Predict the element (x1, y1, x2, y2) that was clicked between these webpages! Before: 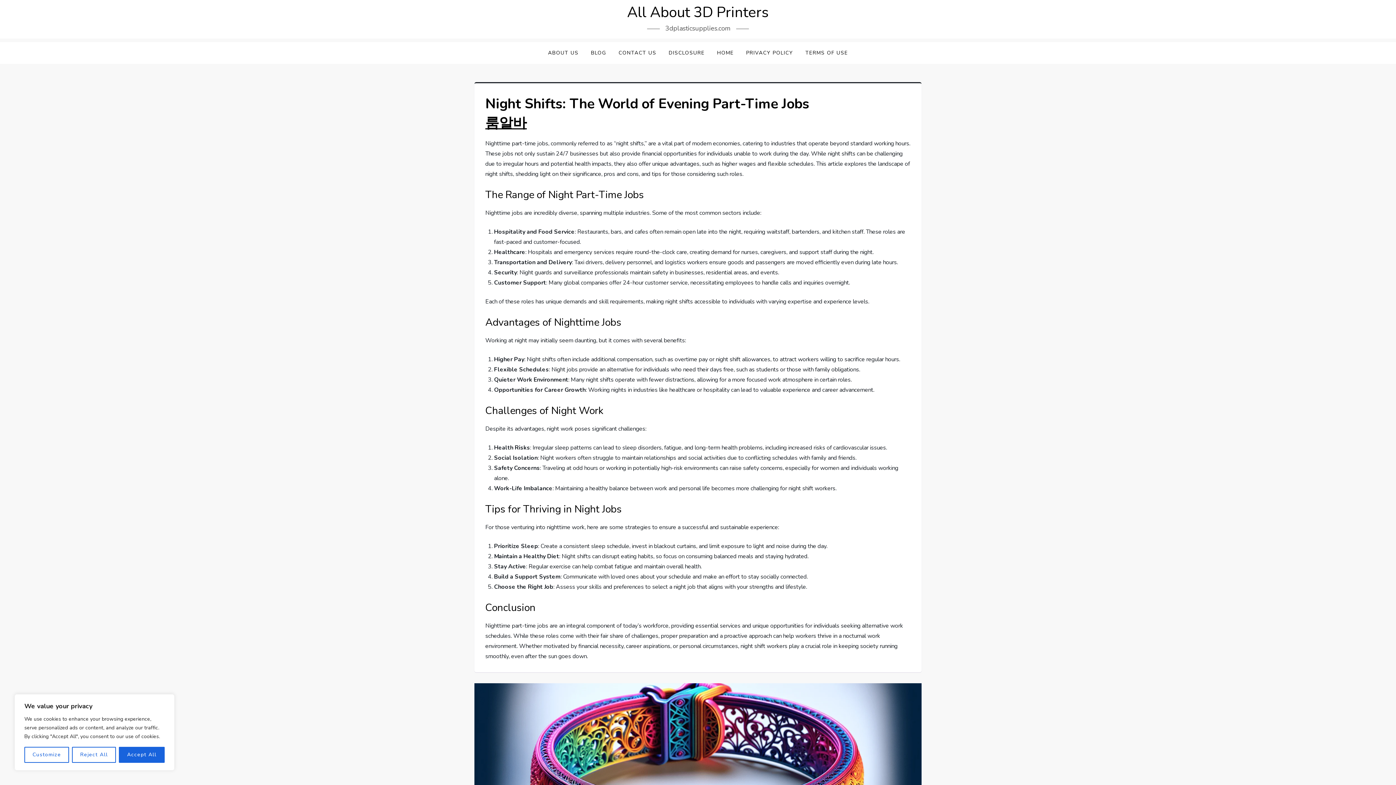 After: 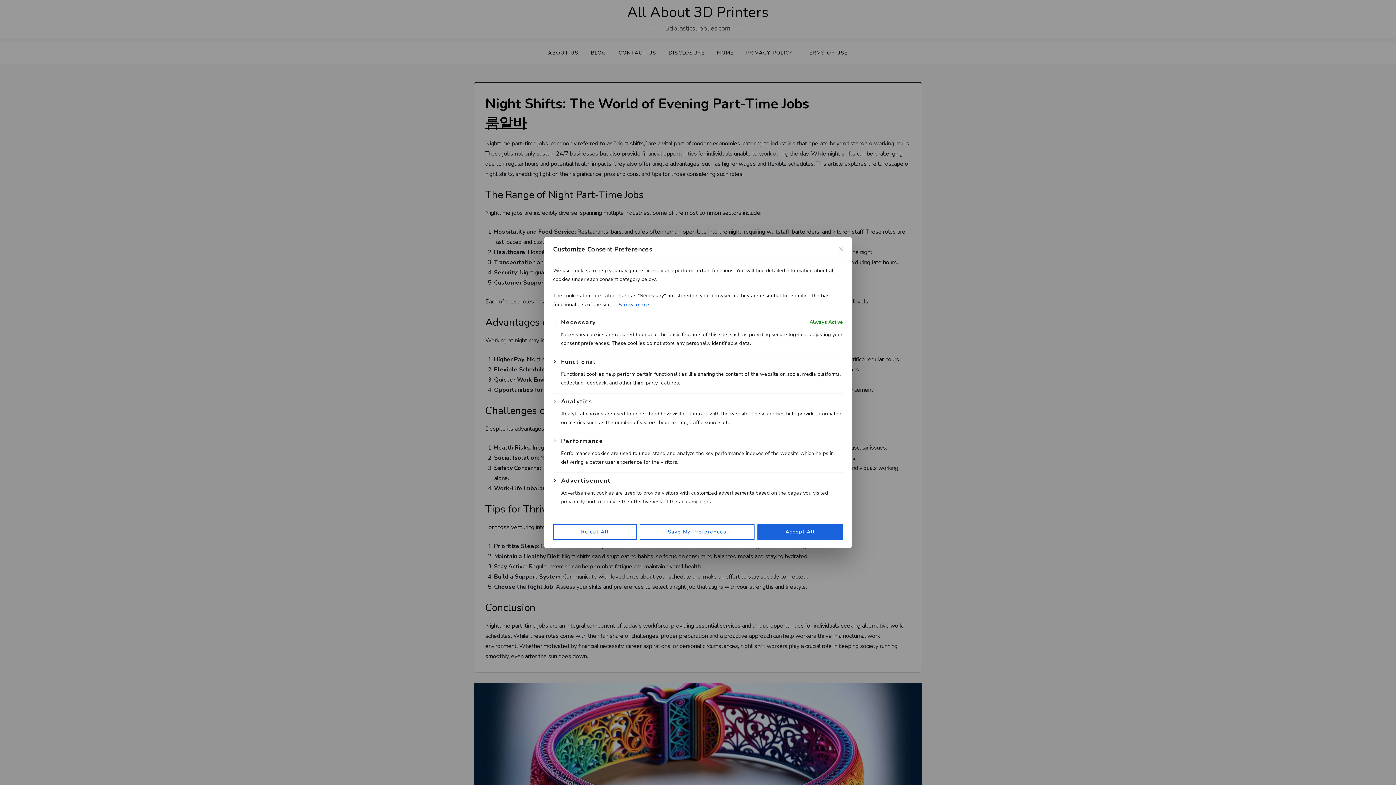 Action: bbox: (24, 747, 69, 763) label: Customize